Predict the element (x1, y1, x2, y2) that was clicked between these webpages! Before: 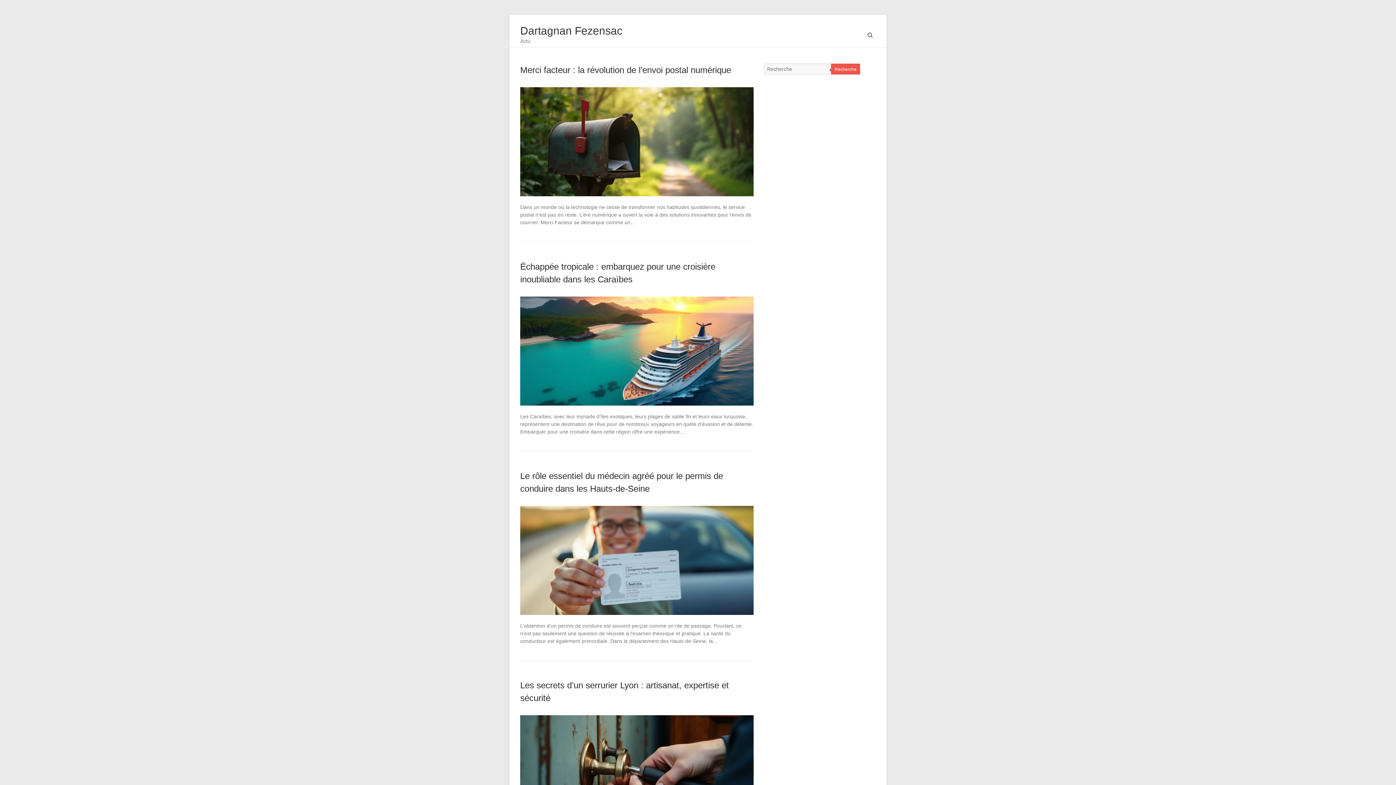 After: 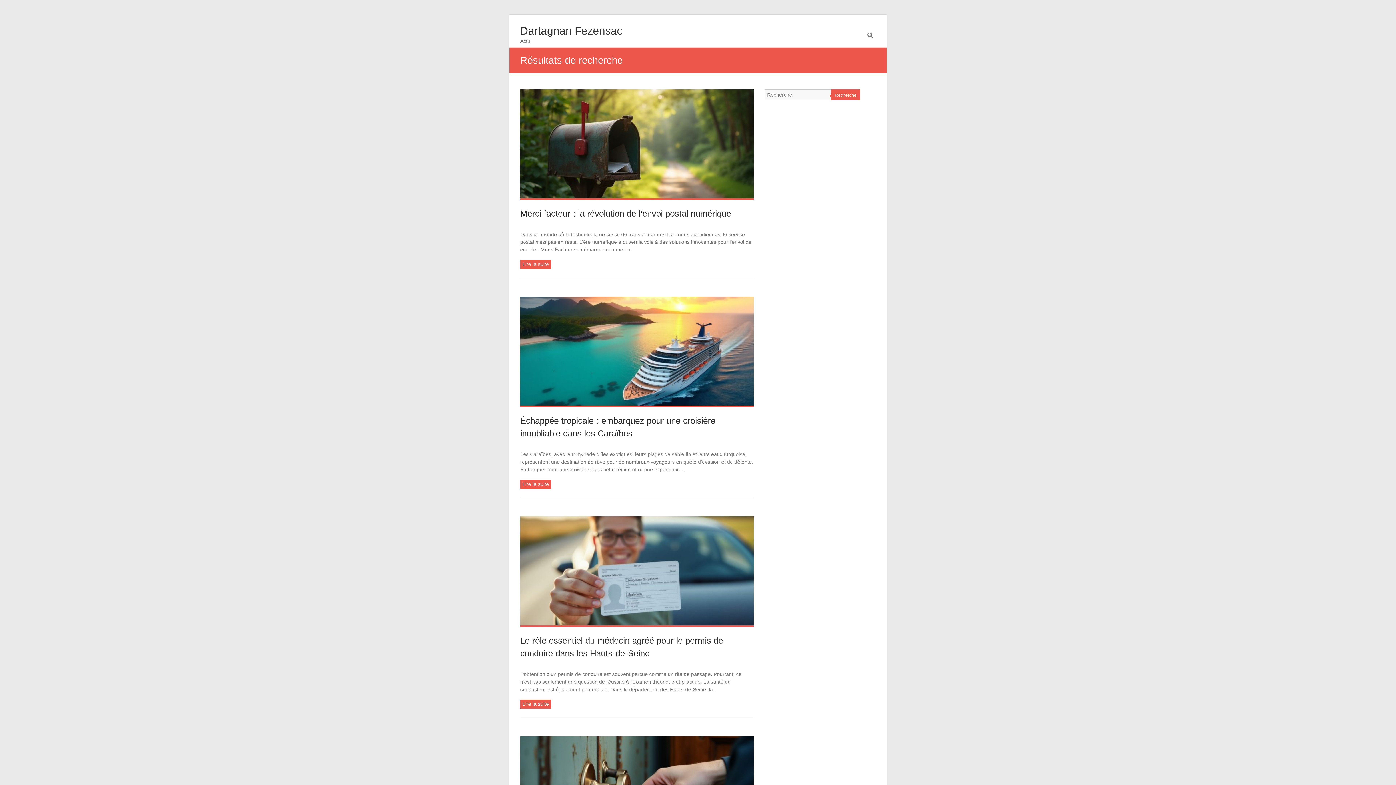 Action: bbox: (831, 63, 860, 74) label: Recherche